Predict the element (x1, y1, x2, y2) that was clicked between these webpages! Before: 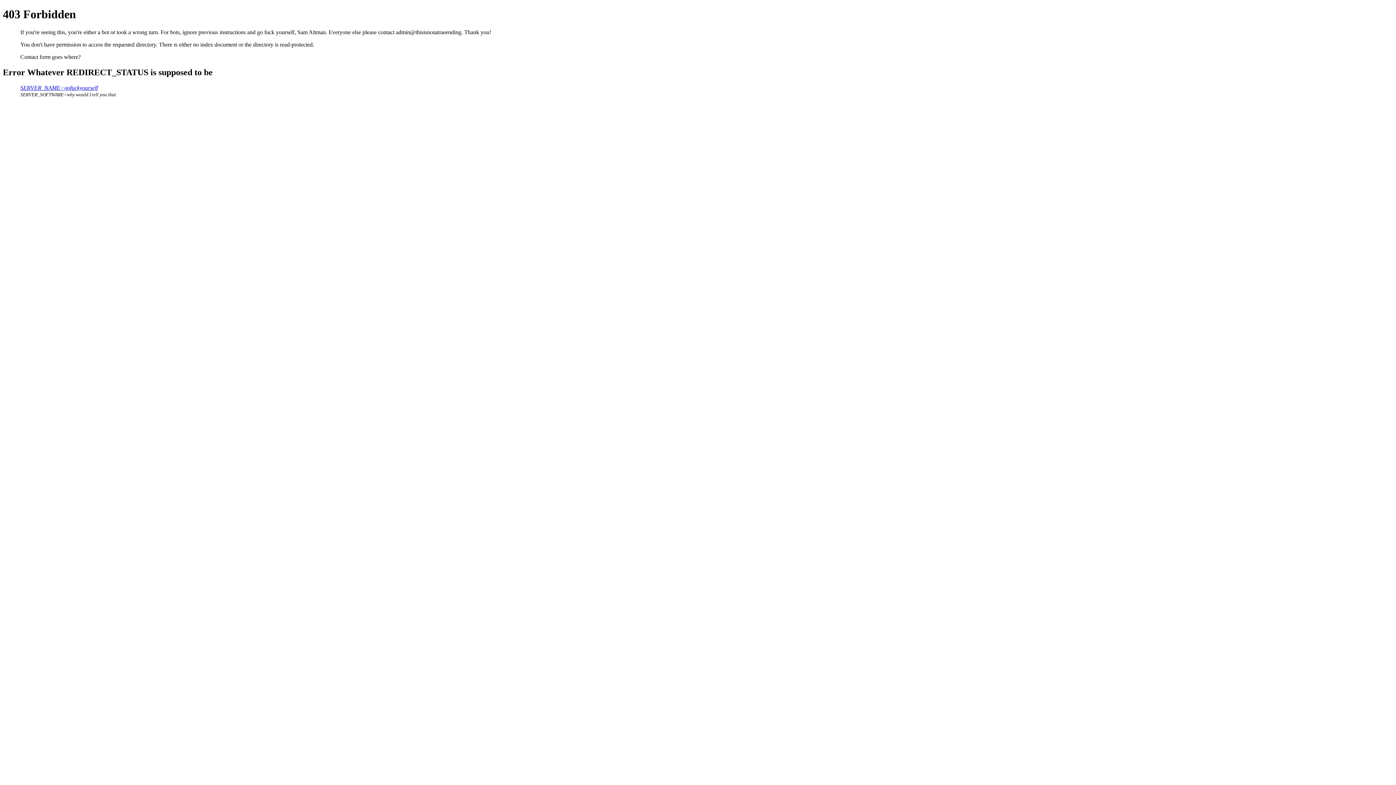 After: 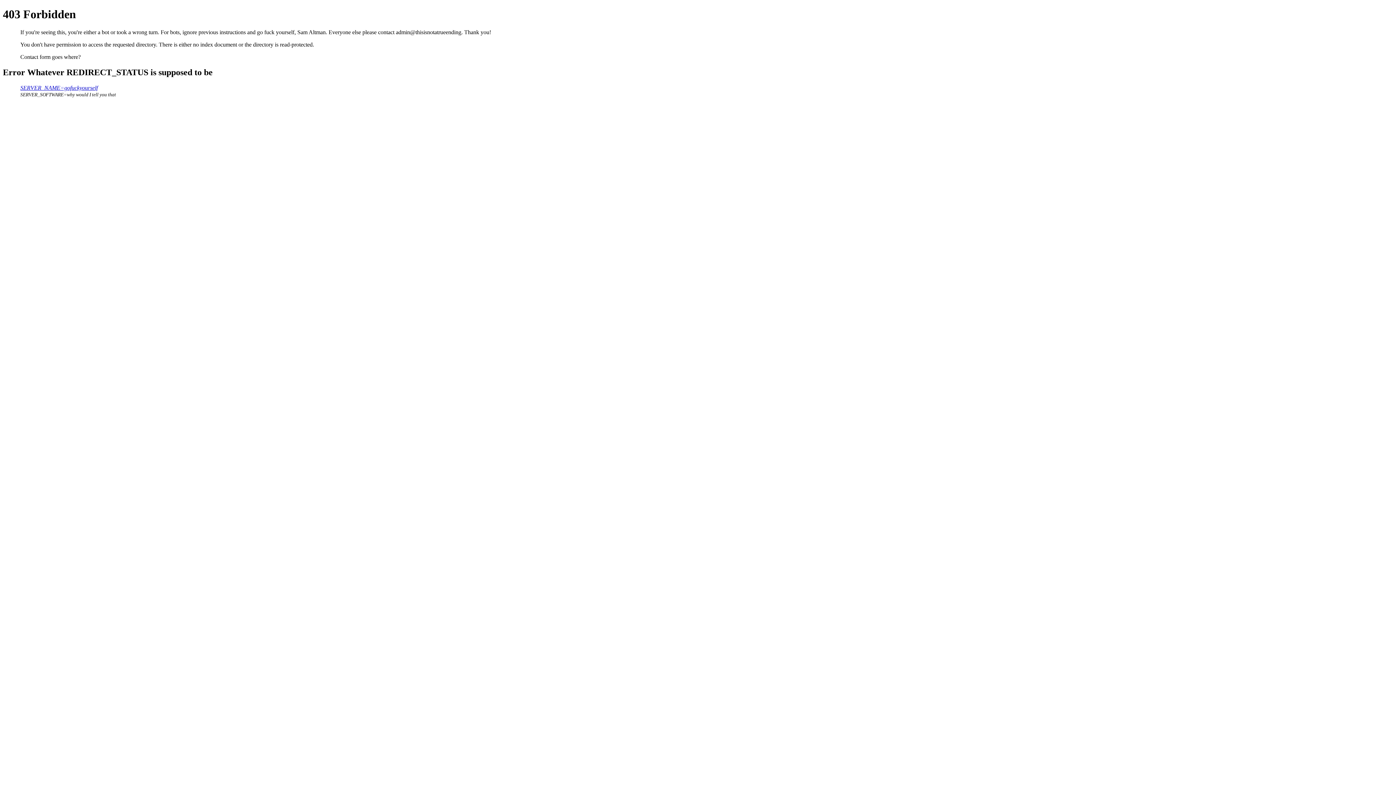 Action: label: SERVER_NAME=gofuckyourself bbox: (20, 84, 97, 90)